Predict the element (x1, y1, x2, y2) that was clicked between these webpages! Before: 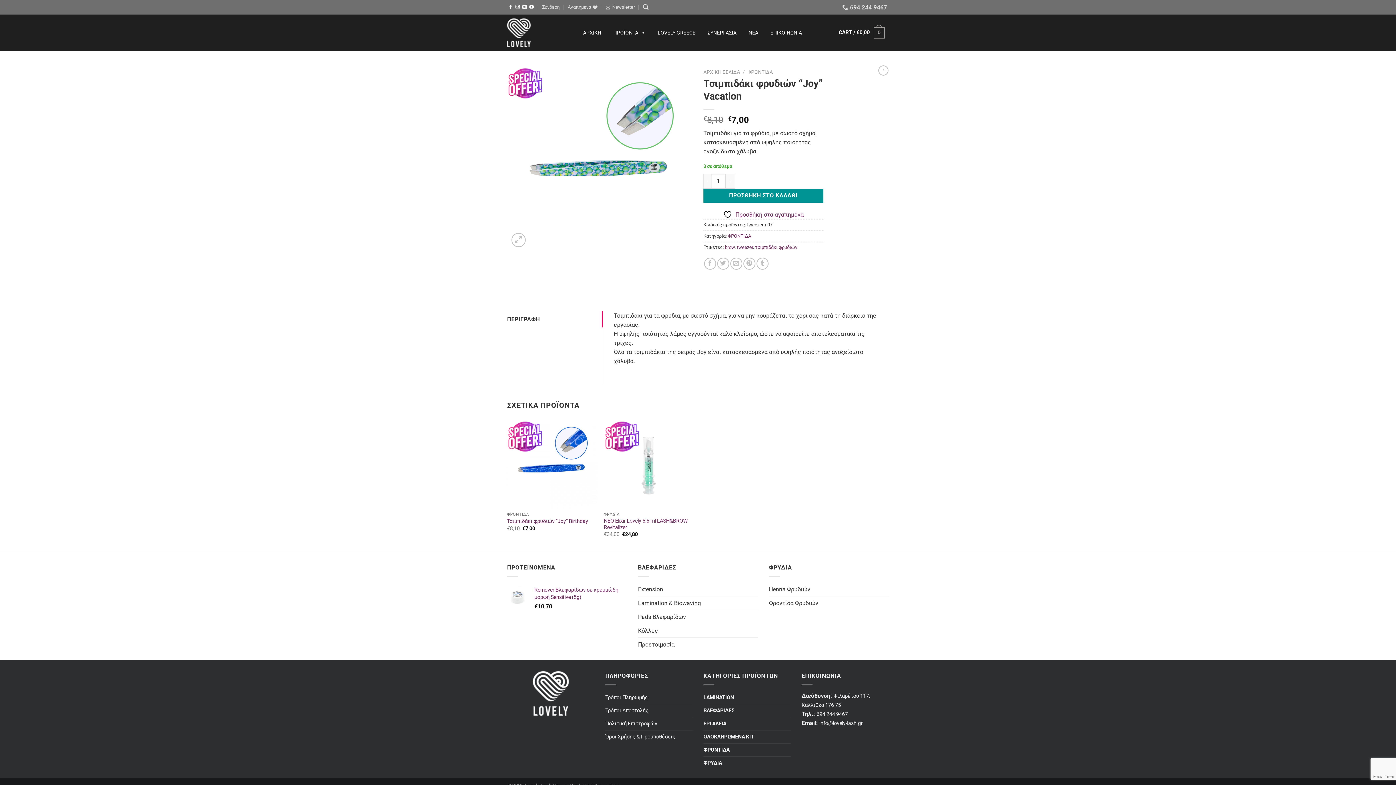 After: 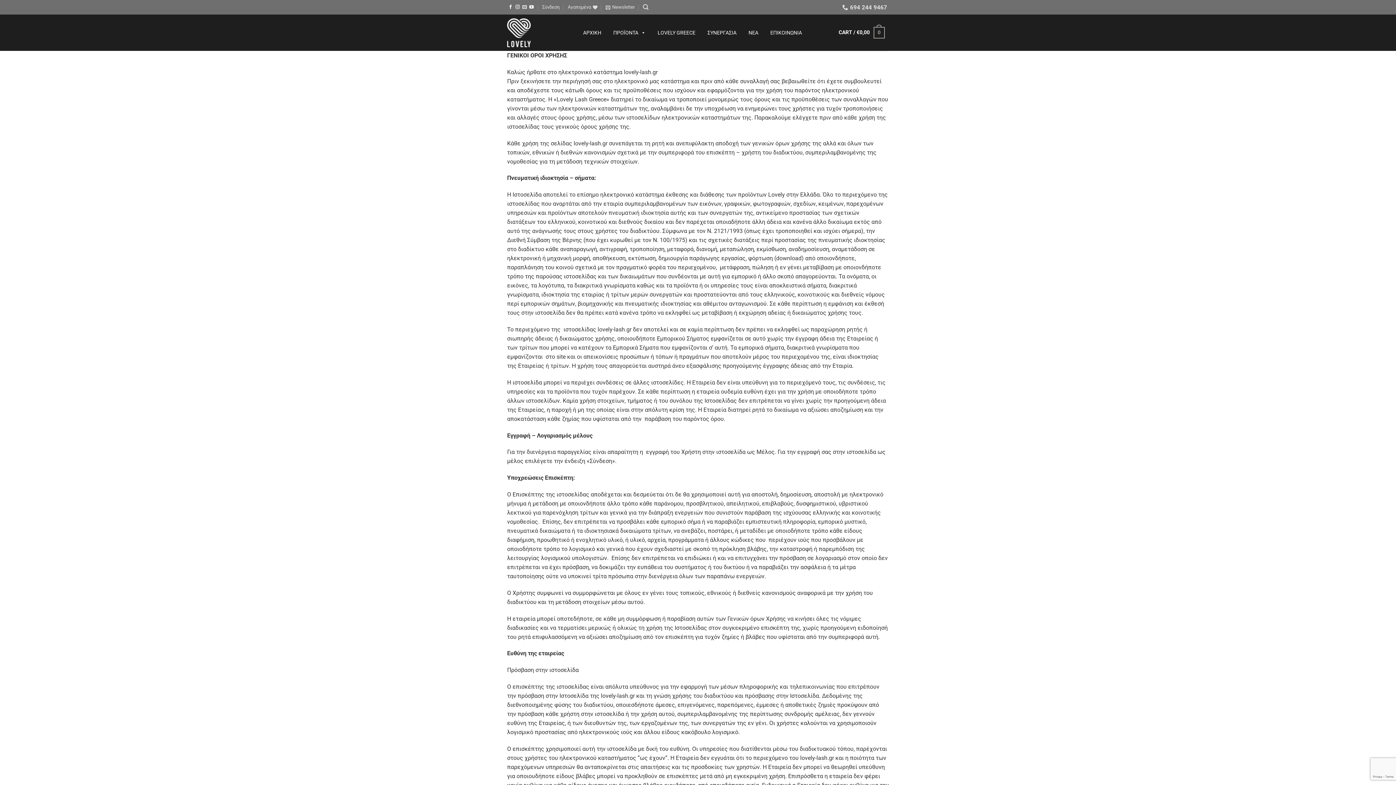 Action: bbox: (605, 730, 675, 743) label: Όροι Χρήσης & Προϋποθέσεις